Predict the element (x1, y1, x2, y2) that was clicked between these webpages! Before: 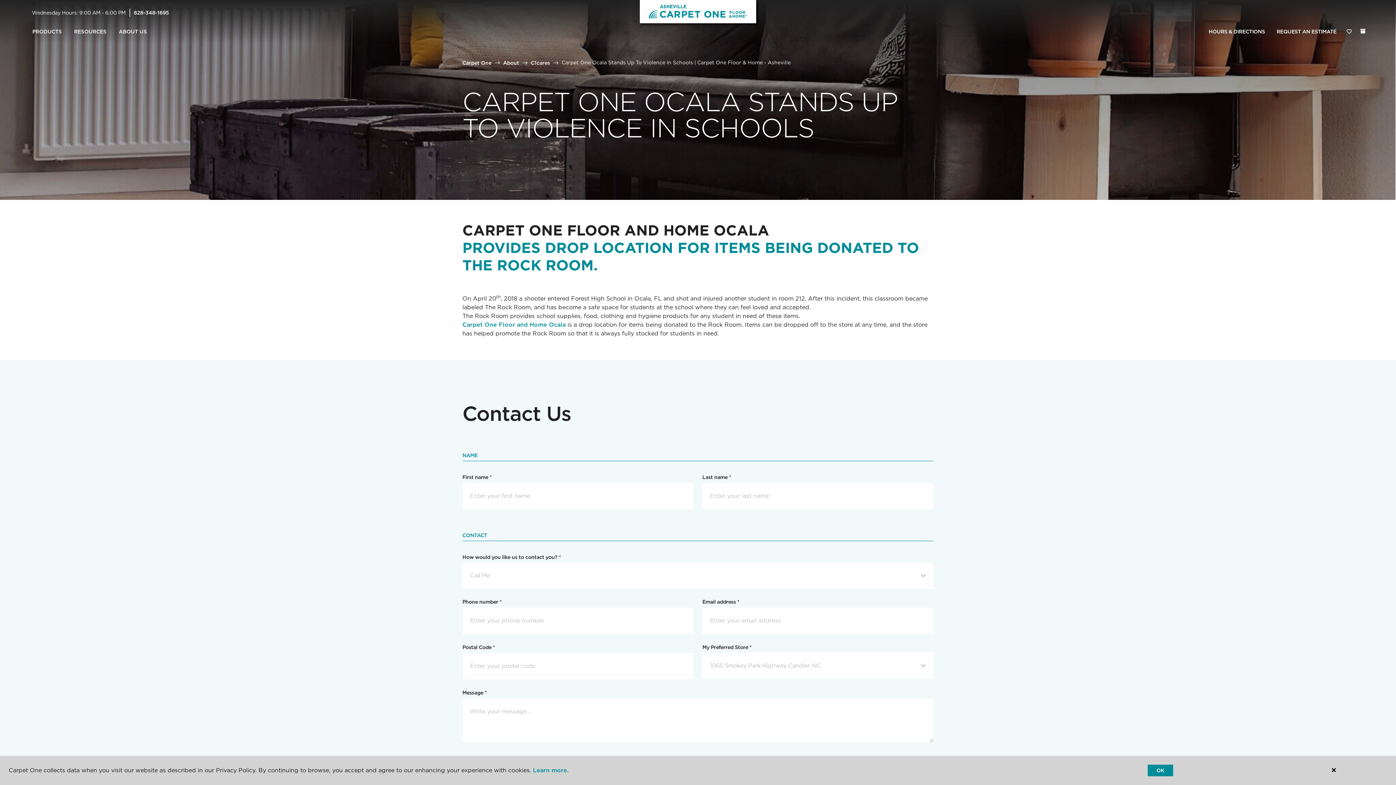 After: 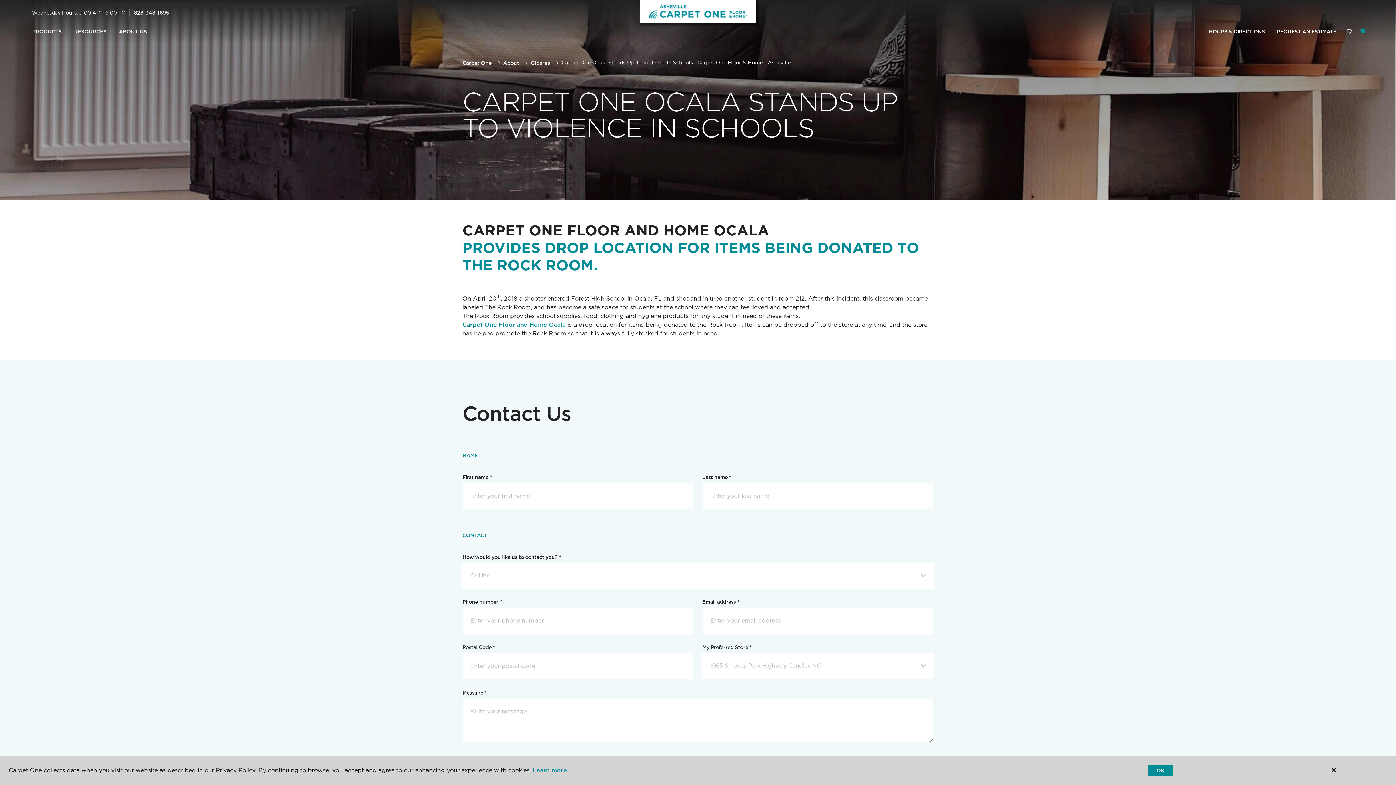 Action: label: (0 ITEMS) bbox: (1360, 28, 1365, 33)